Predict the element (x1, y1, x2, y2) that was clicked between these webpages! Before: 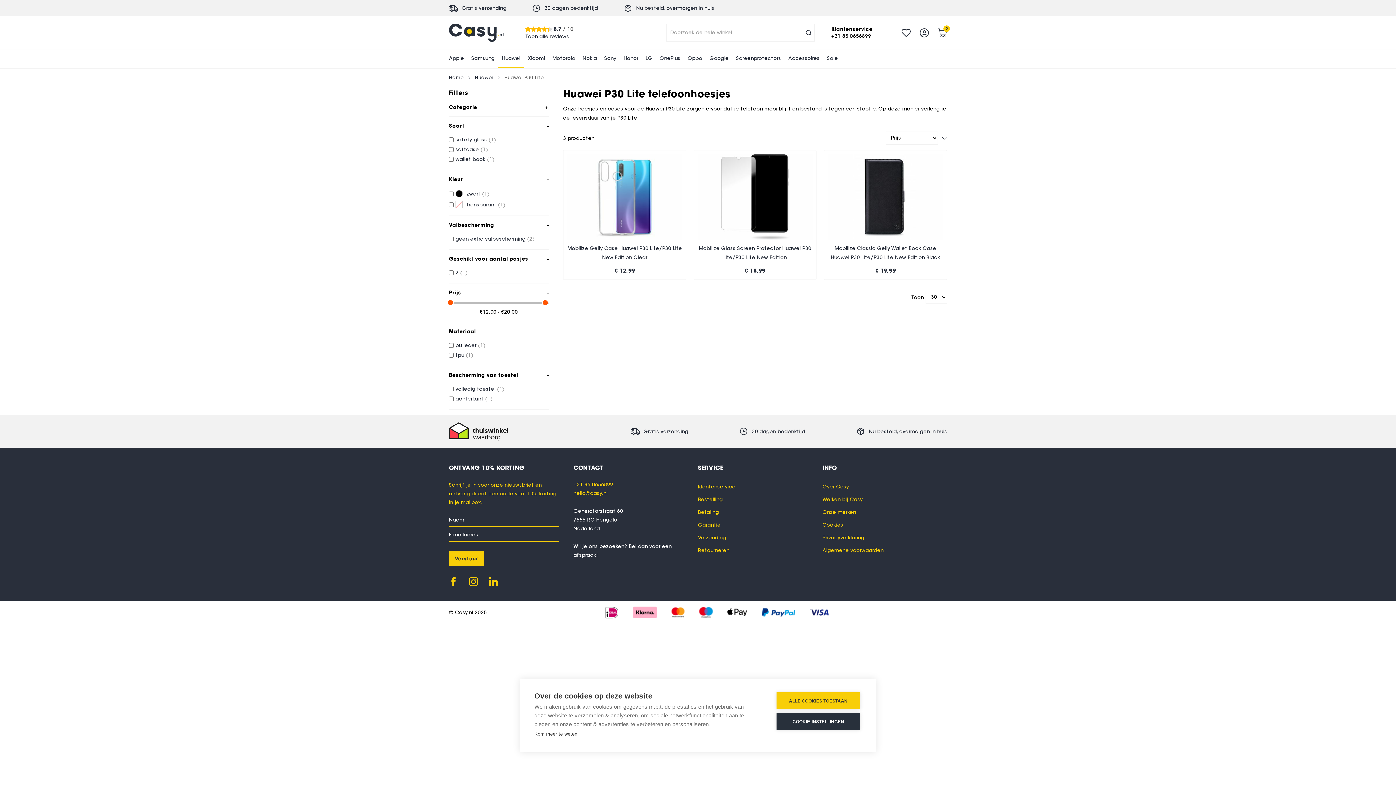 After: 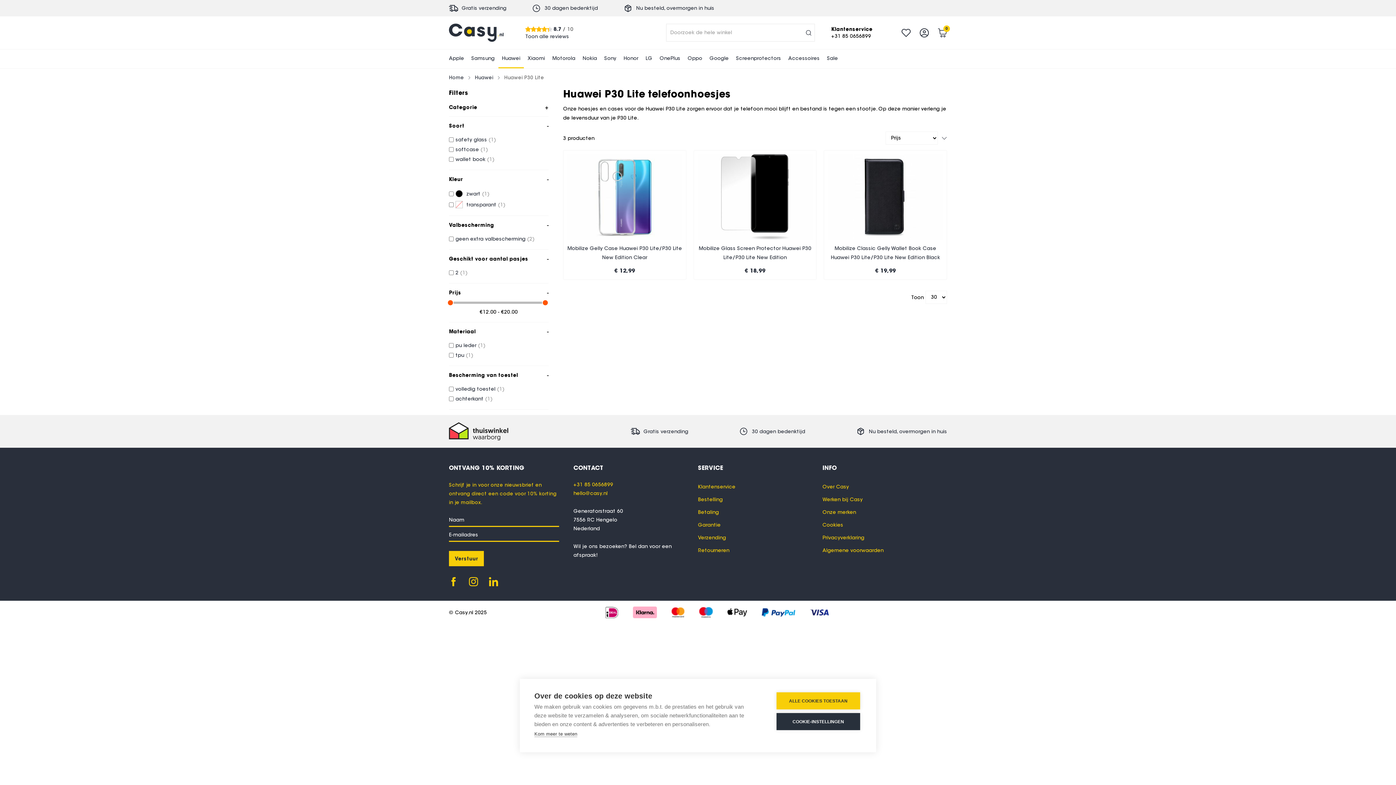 Action: bbox: (449, 422, 508, 440)